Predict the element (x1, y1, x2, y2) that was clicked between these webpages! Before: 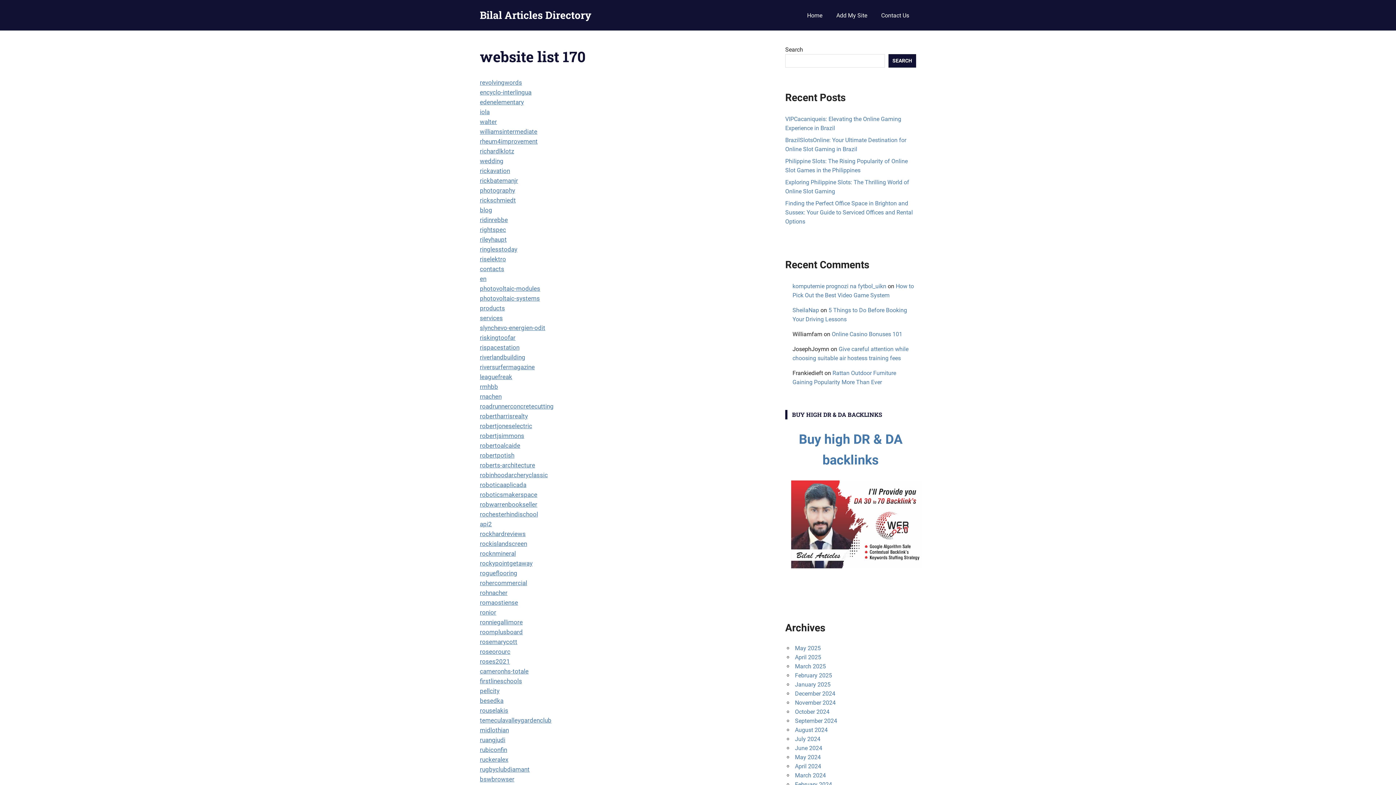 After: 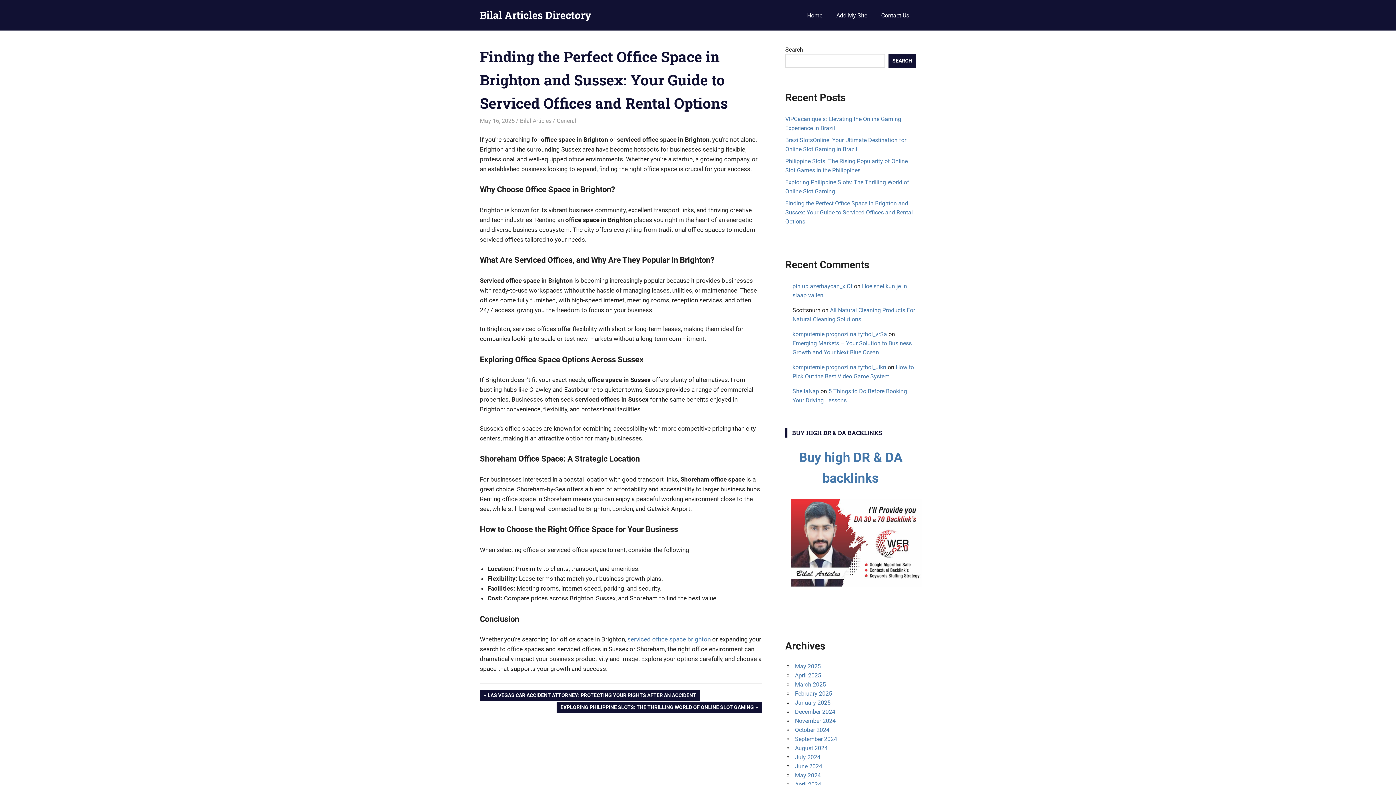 Action: label: Finding the Perfect Office Space in Brighton and Sussex: Your Guide to Serviced Offices and Rental Options bbox: (785, 199, 913, 224)